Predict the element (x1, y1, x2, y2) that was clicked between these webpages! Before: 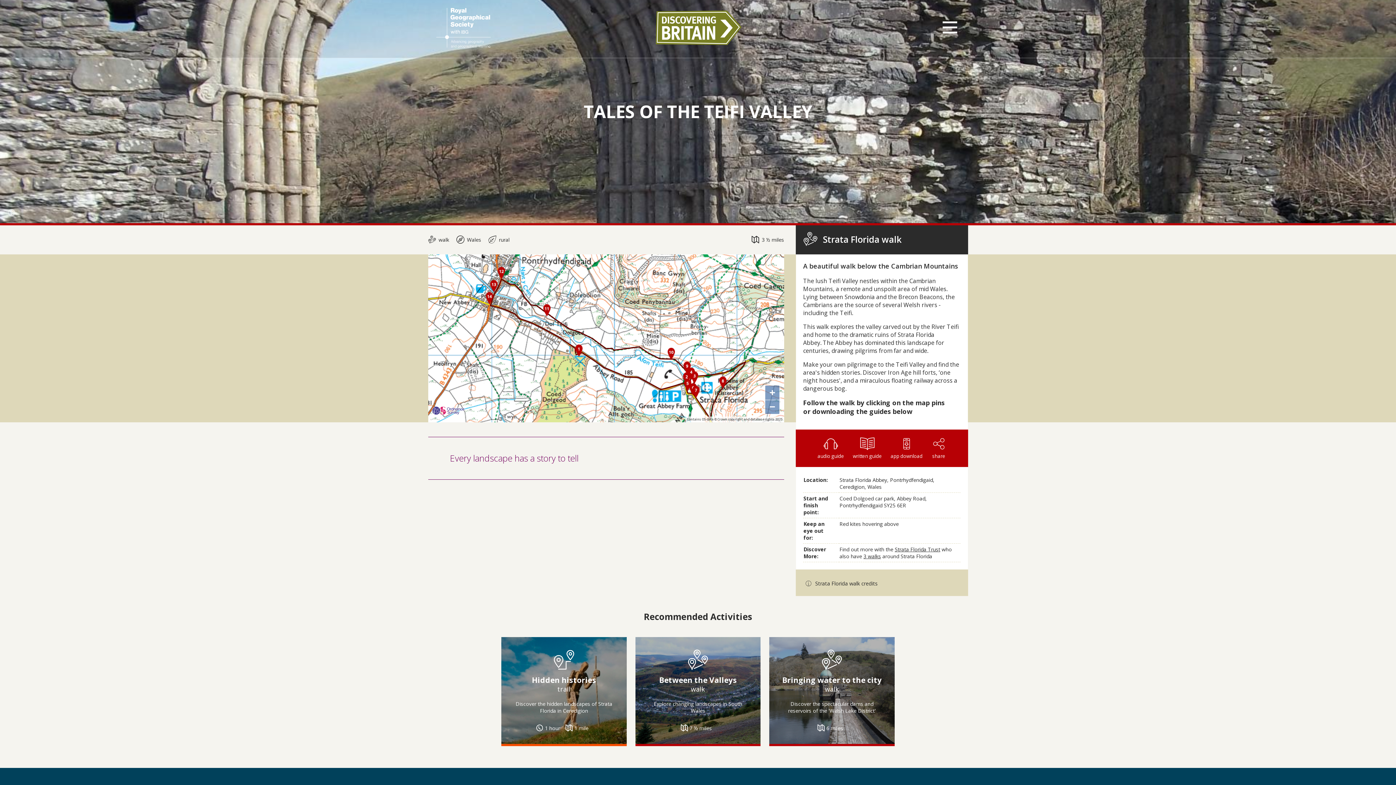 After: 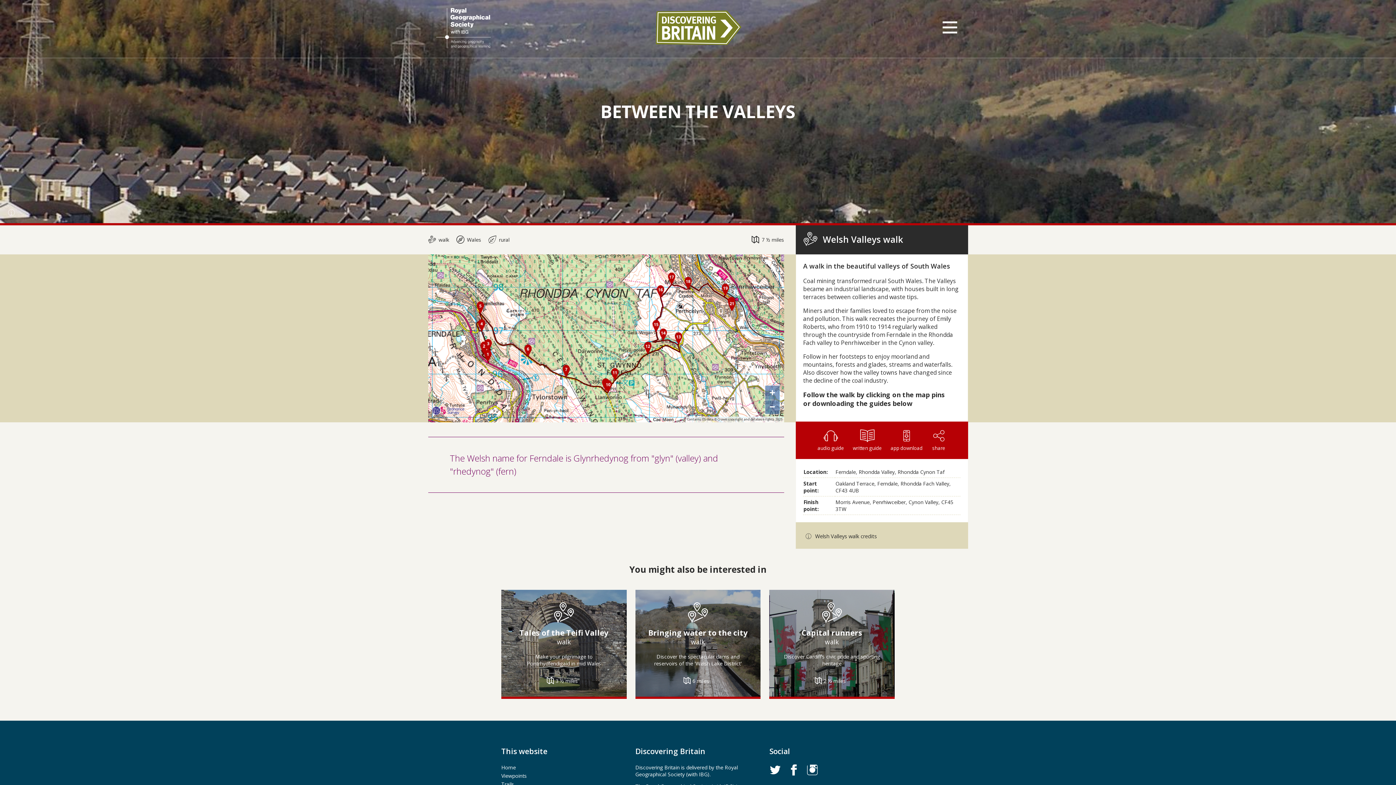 Action: bbox: (641, 649, 754, 685) label: Between the Valleys